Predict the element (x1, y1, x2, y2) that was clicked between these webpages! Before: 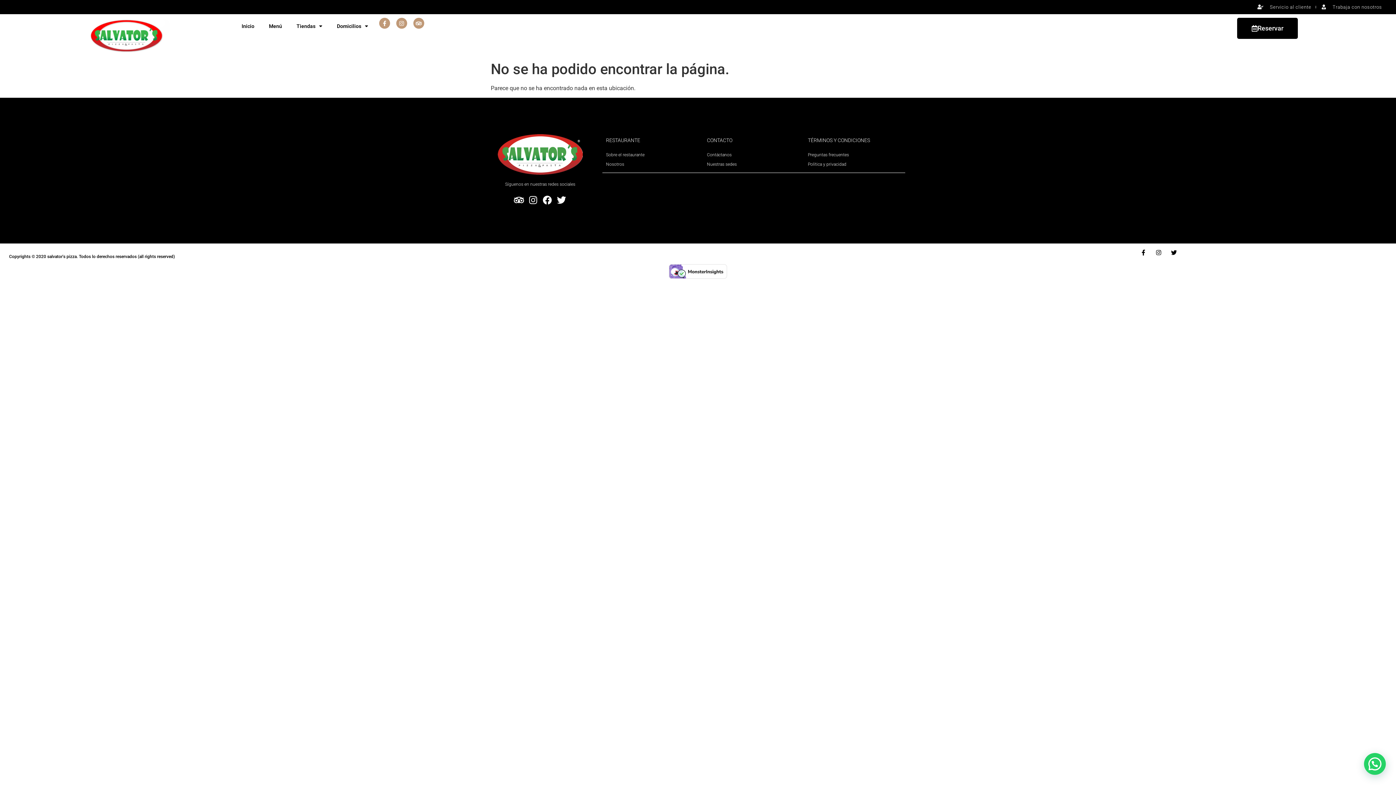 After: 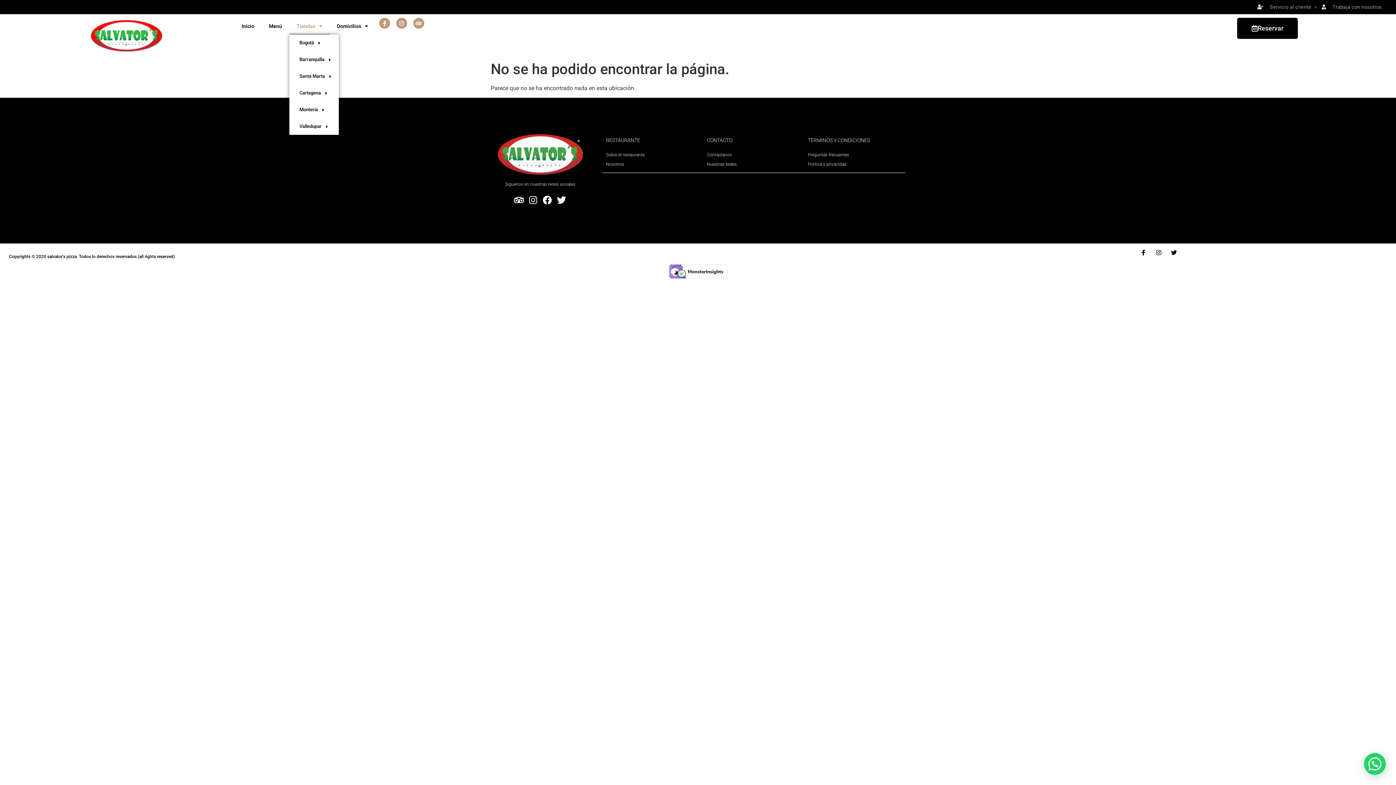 Action: bbox: (289, 17, 329, 34) label: Tiendas